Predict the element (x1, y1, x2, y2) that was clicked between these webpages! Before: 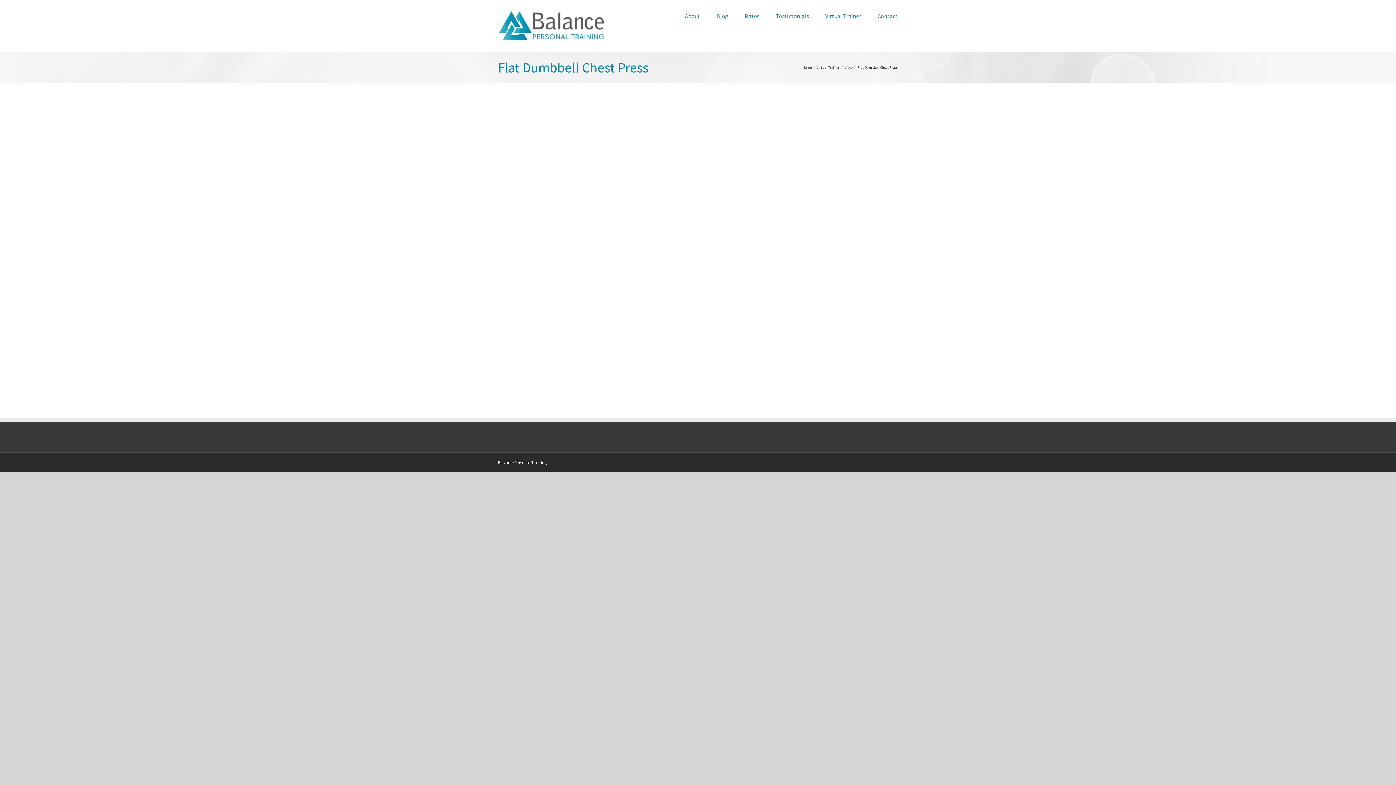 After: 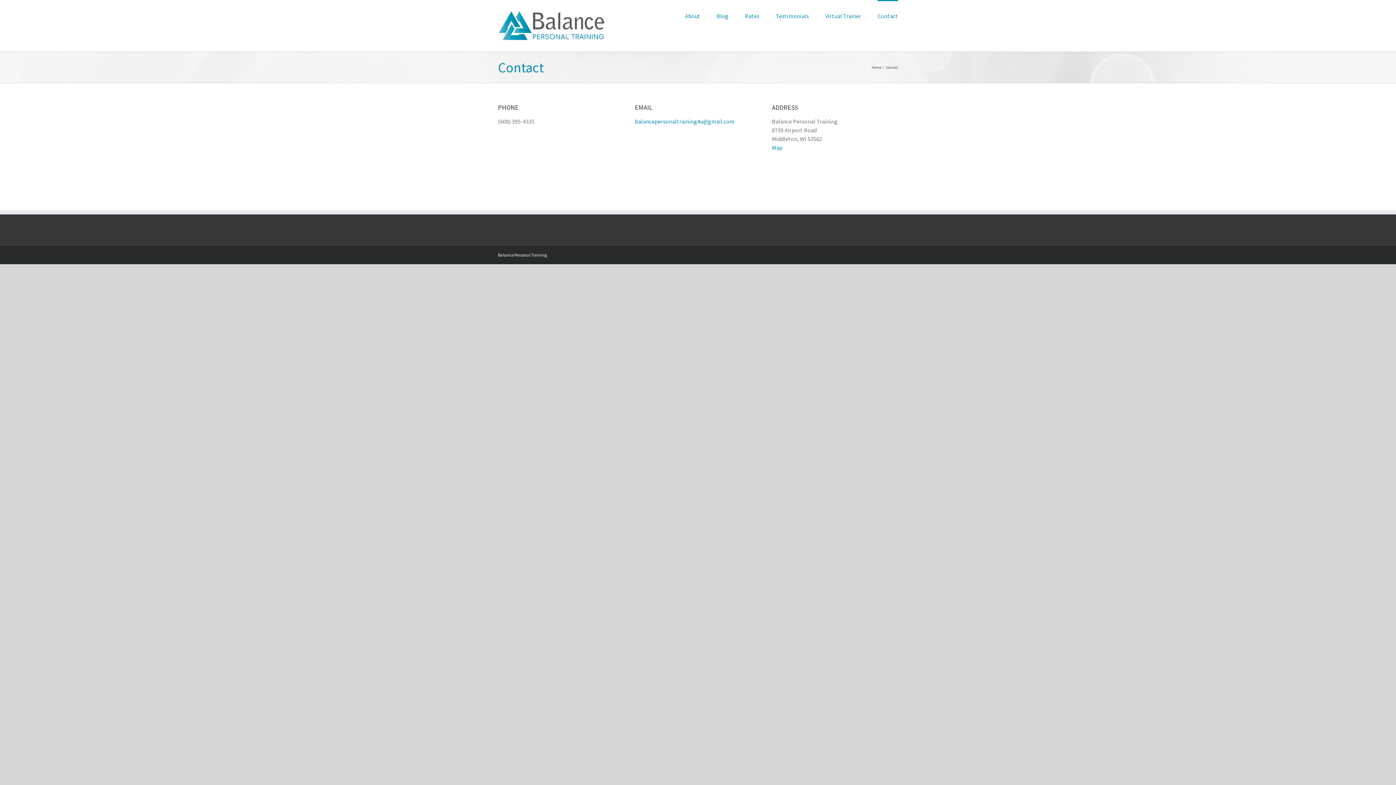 Action: bbox: (877, 0, 898, 30) label: Contact